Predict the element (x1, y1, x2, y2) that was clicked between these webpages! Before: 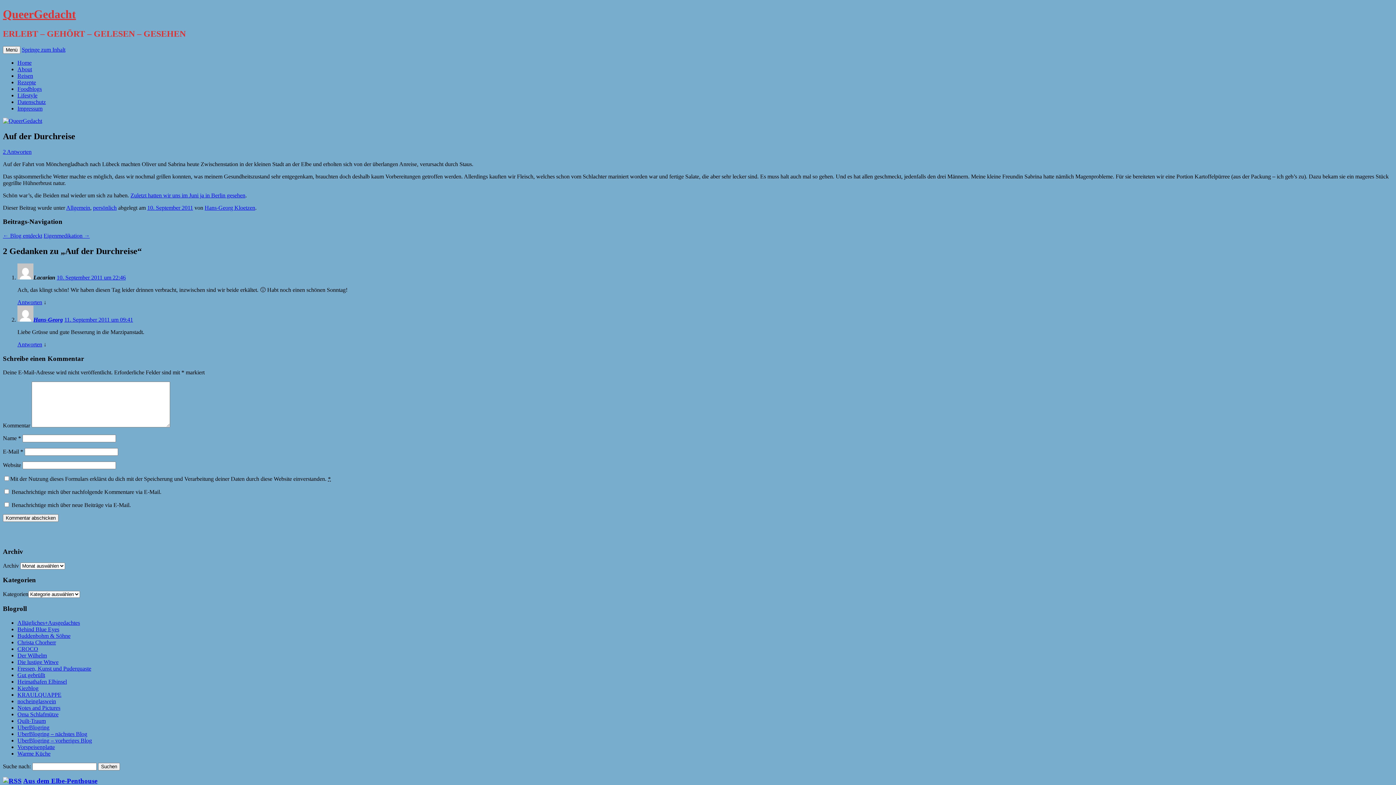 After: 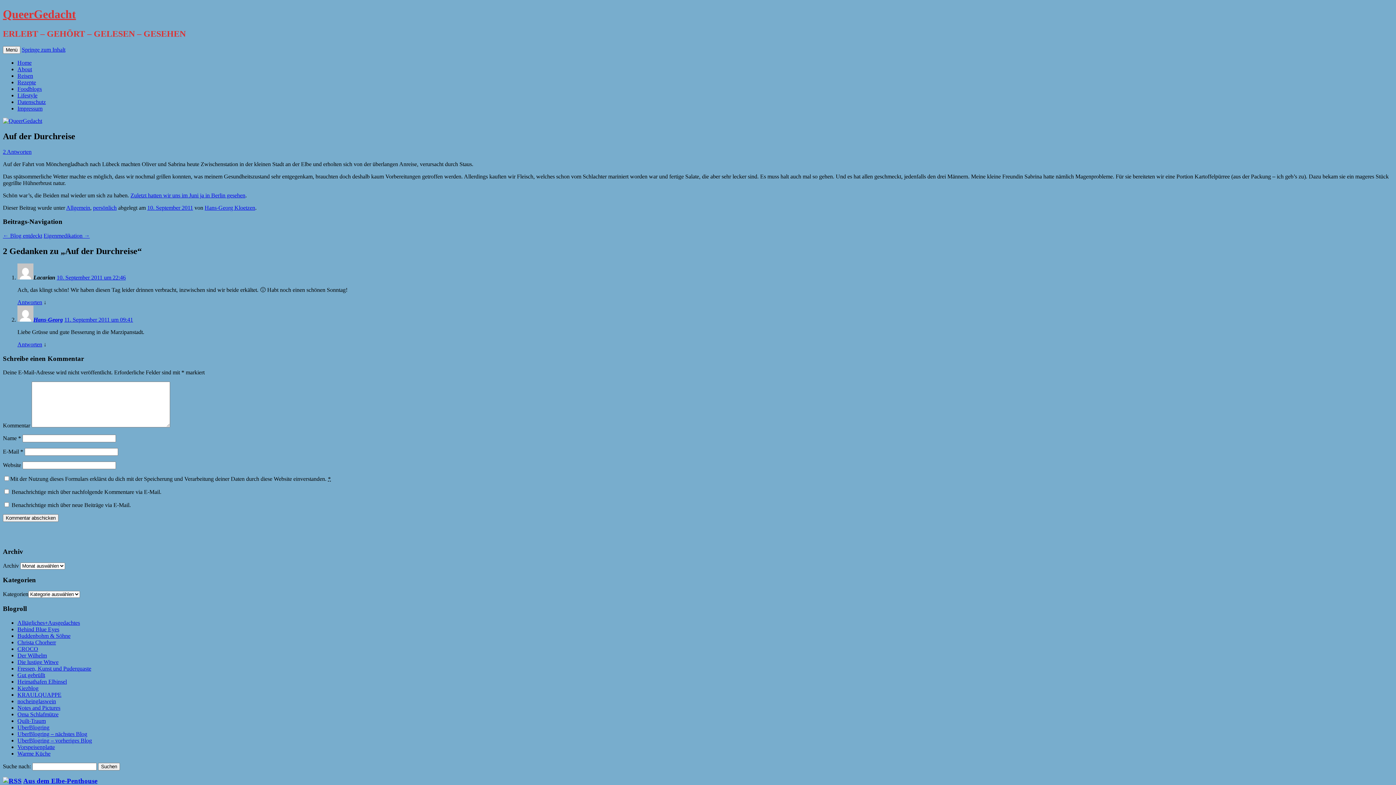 Action: bbox: (17, 678, 66, 684) label: Heimathafen Elbinsel